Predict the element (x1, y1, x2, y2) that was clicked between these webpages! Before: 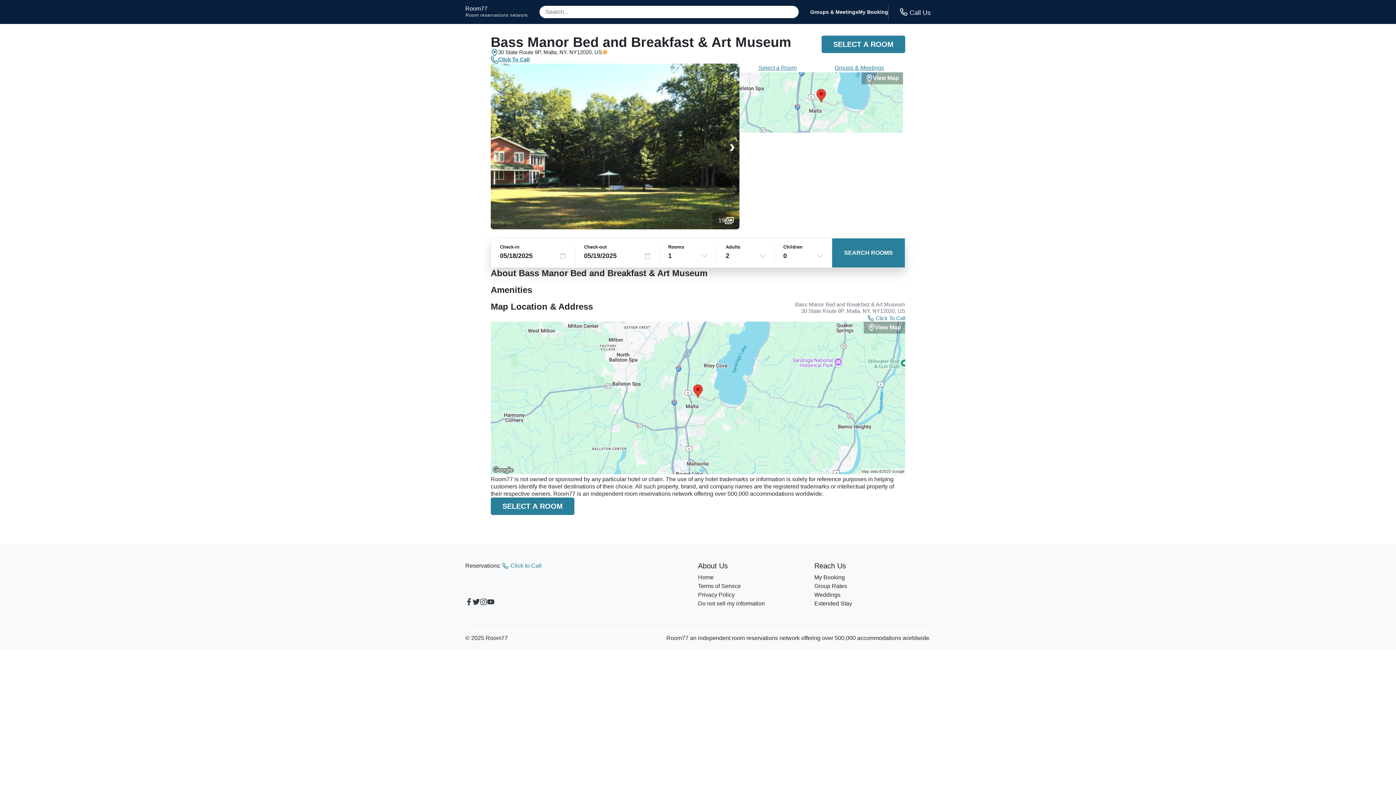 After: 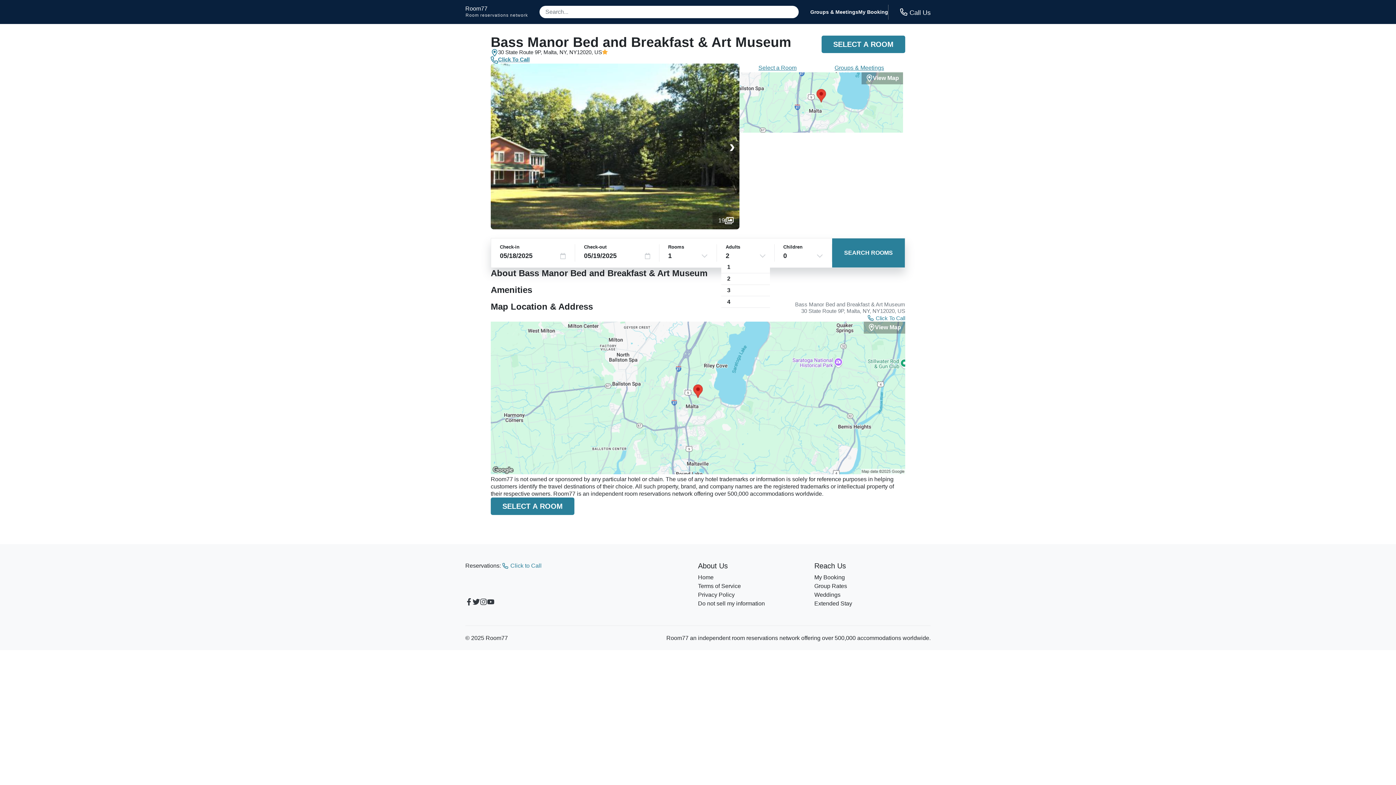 Action: bbox: (725, 250, 765, 261) label: 2